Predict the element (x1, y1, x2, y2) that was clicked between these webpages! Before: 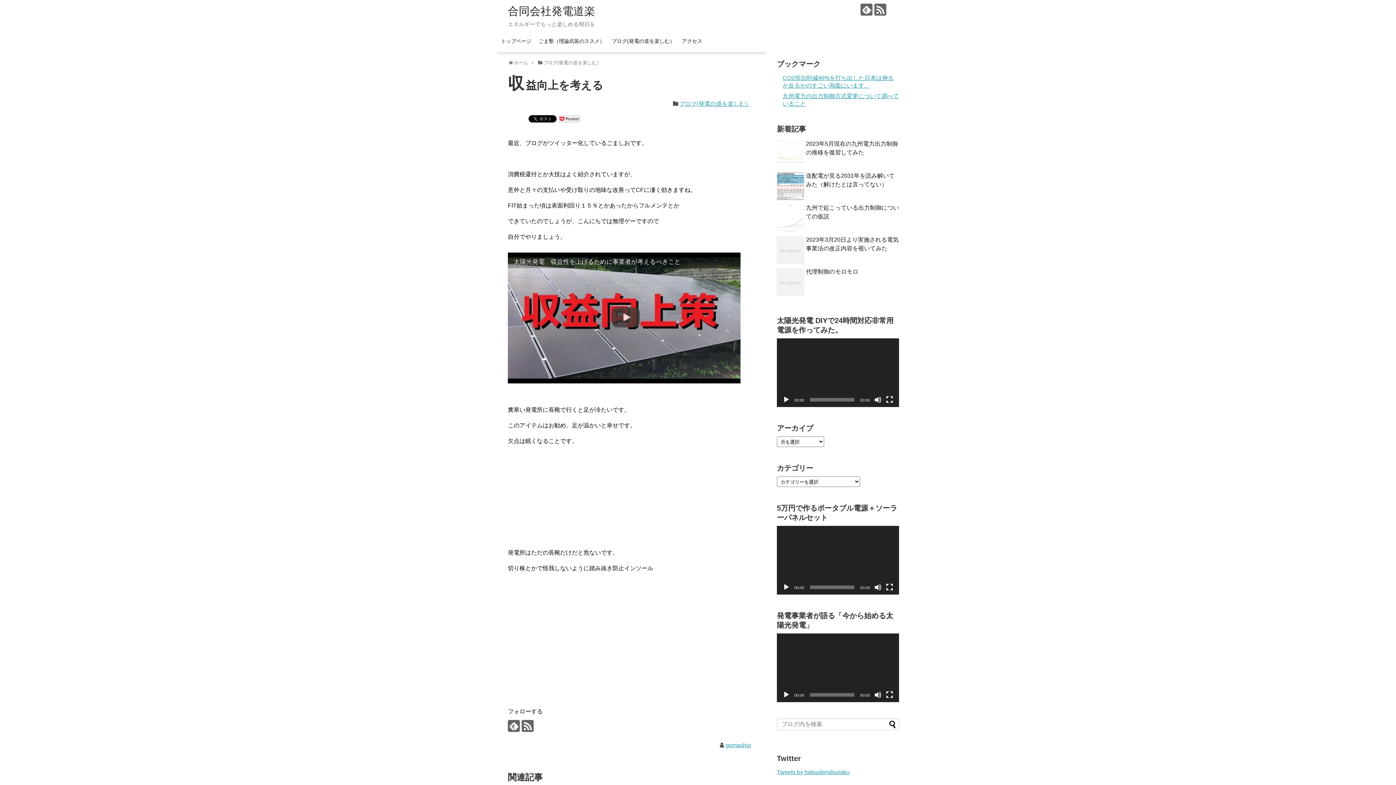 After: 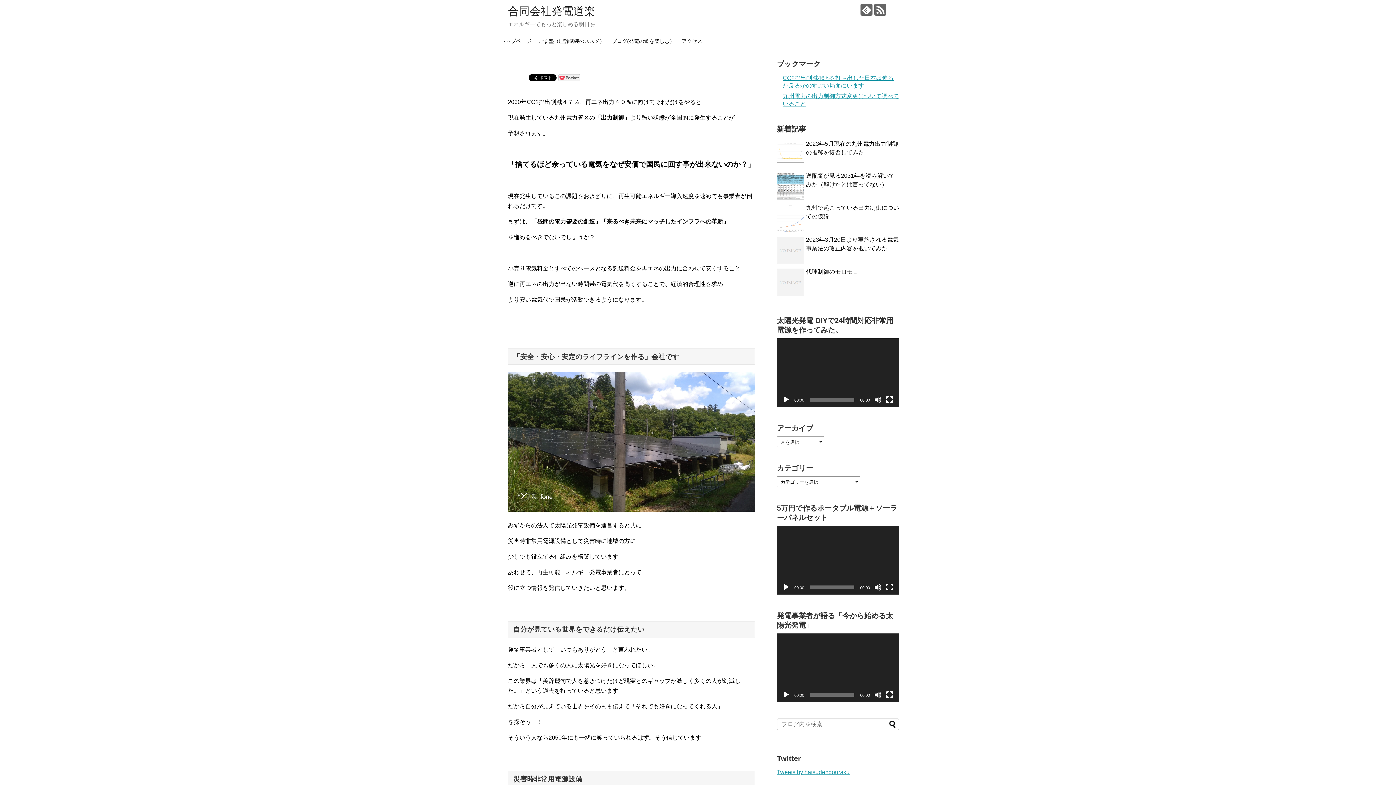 Action: label: トップページ bbox: (497, 36, 535, 46)